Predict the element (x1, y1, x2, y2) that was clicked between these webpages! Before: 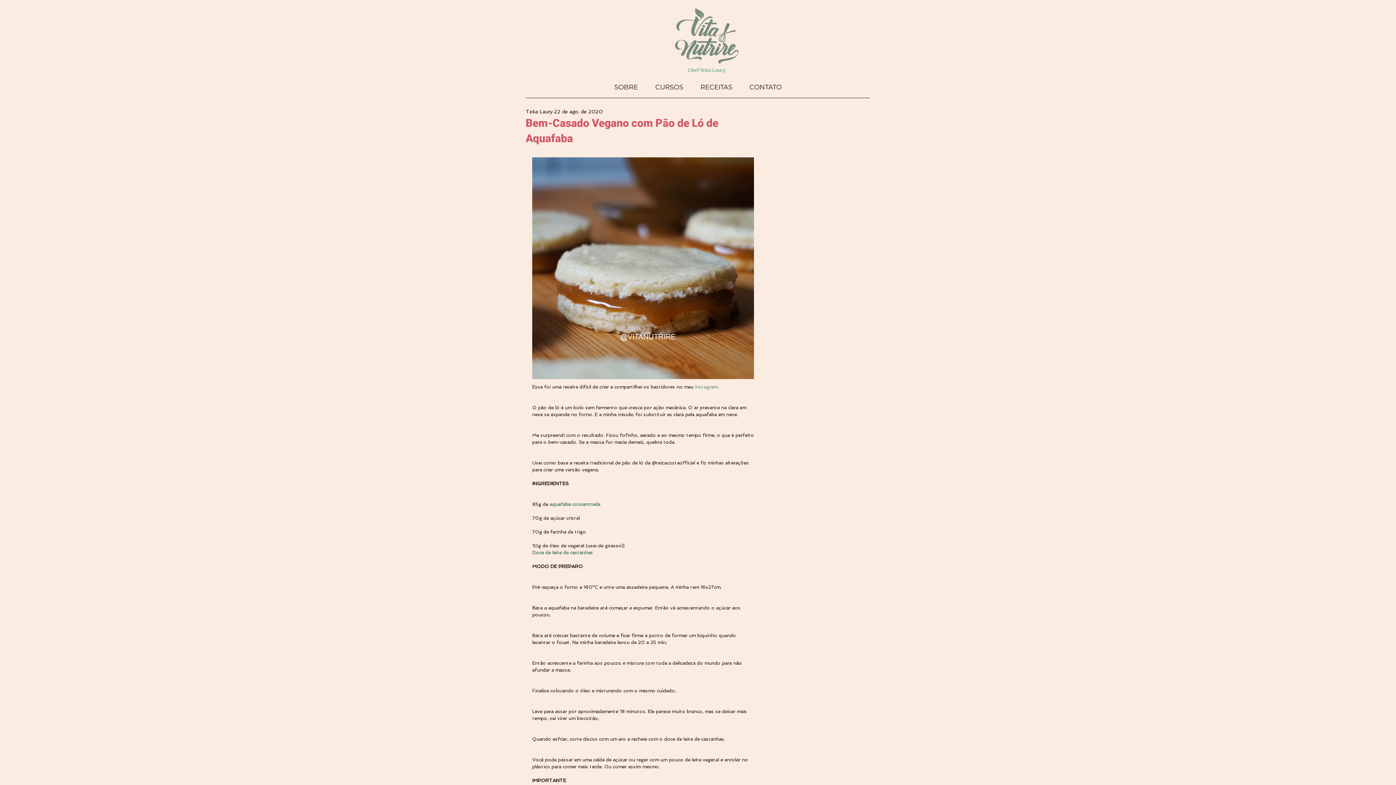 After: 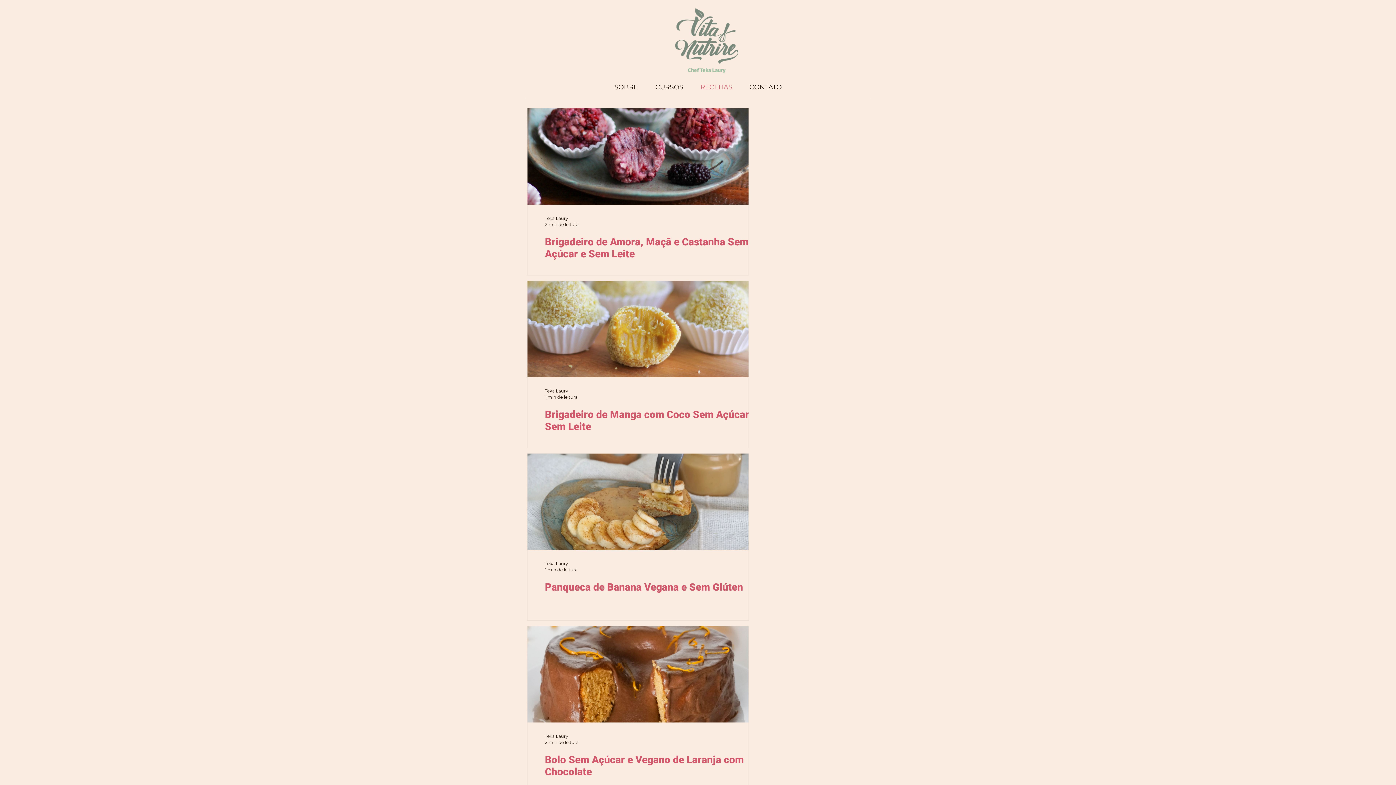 Action: bbox: (675, 7, 738, 73)